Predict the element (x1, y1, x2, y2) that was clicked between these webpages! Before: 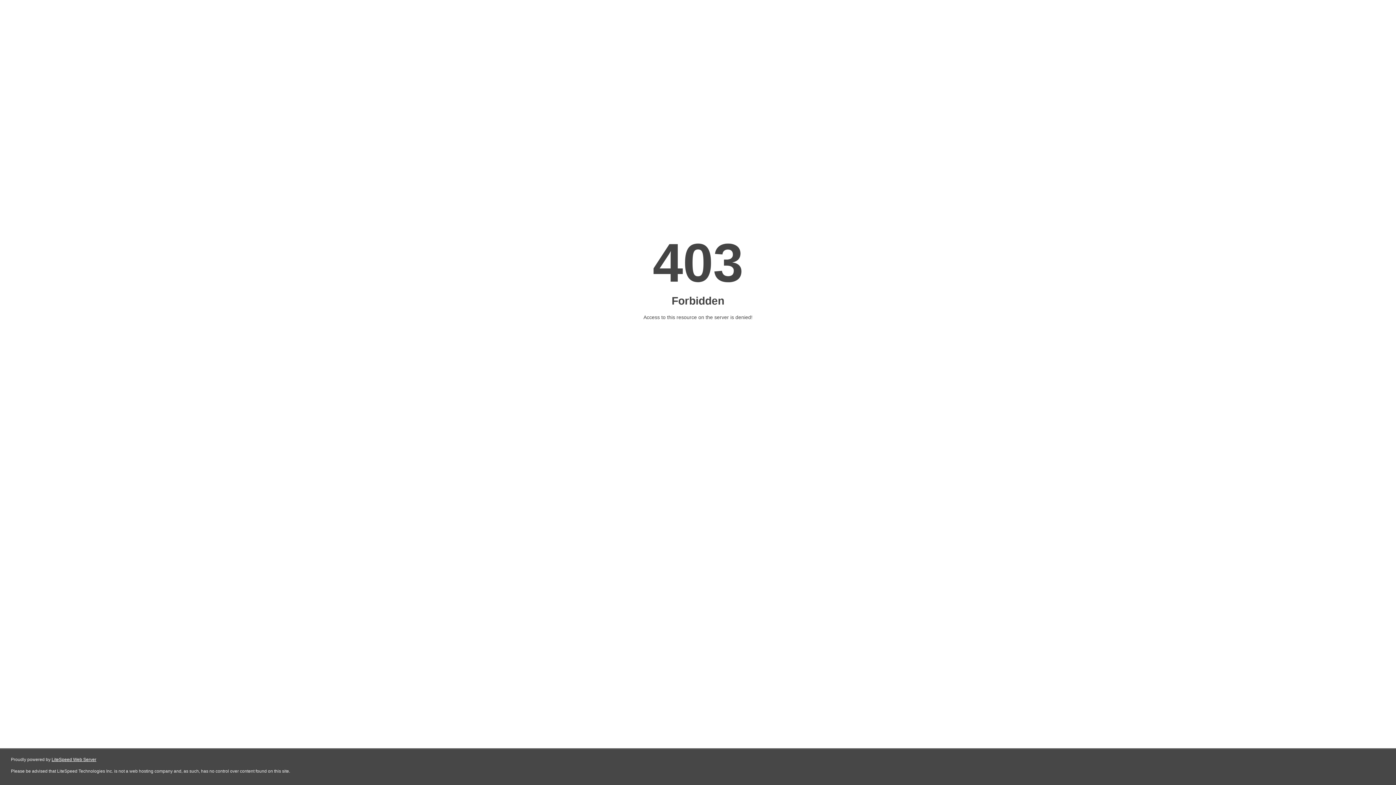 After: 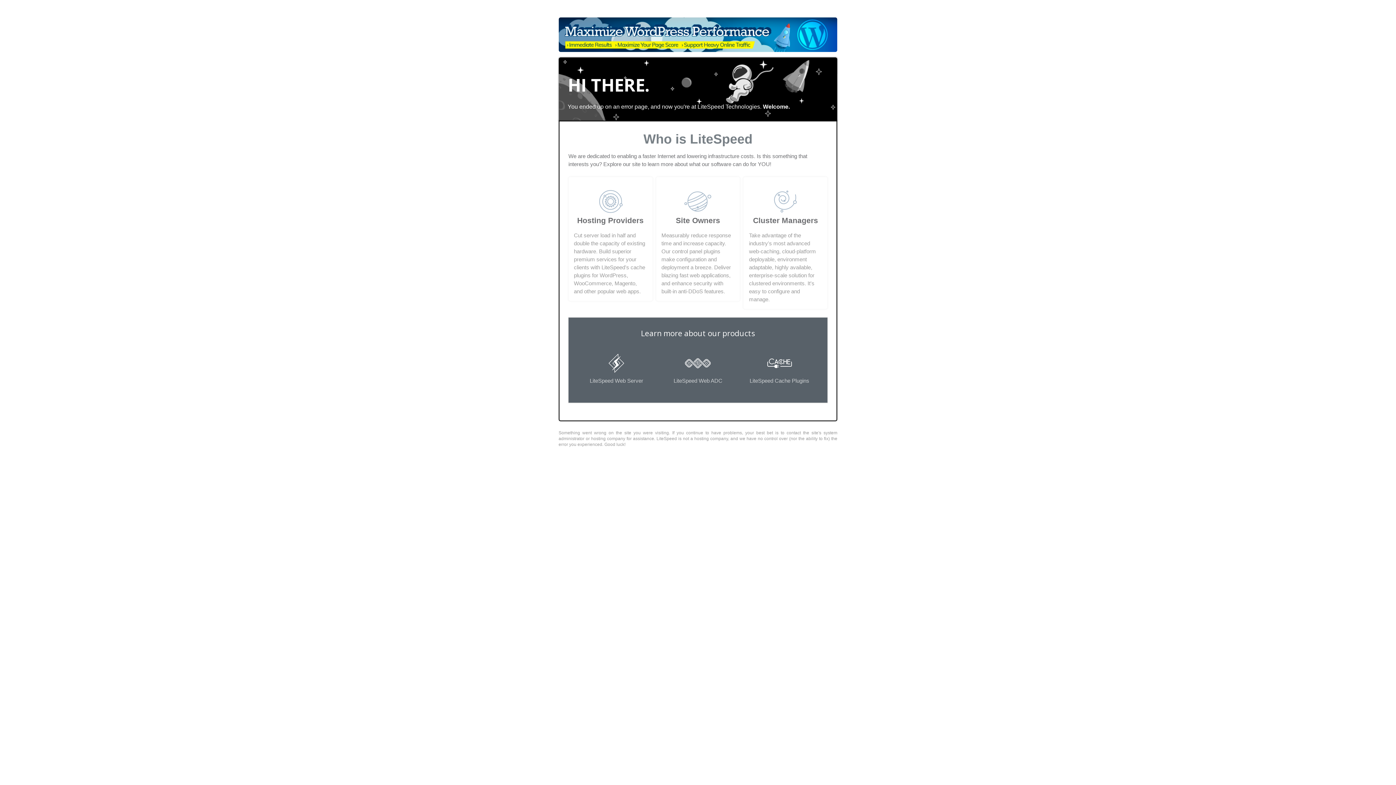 Action: bbox: (51, 757, 96, 762) label: LiteSpeed Web Server